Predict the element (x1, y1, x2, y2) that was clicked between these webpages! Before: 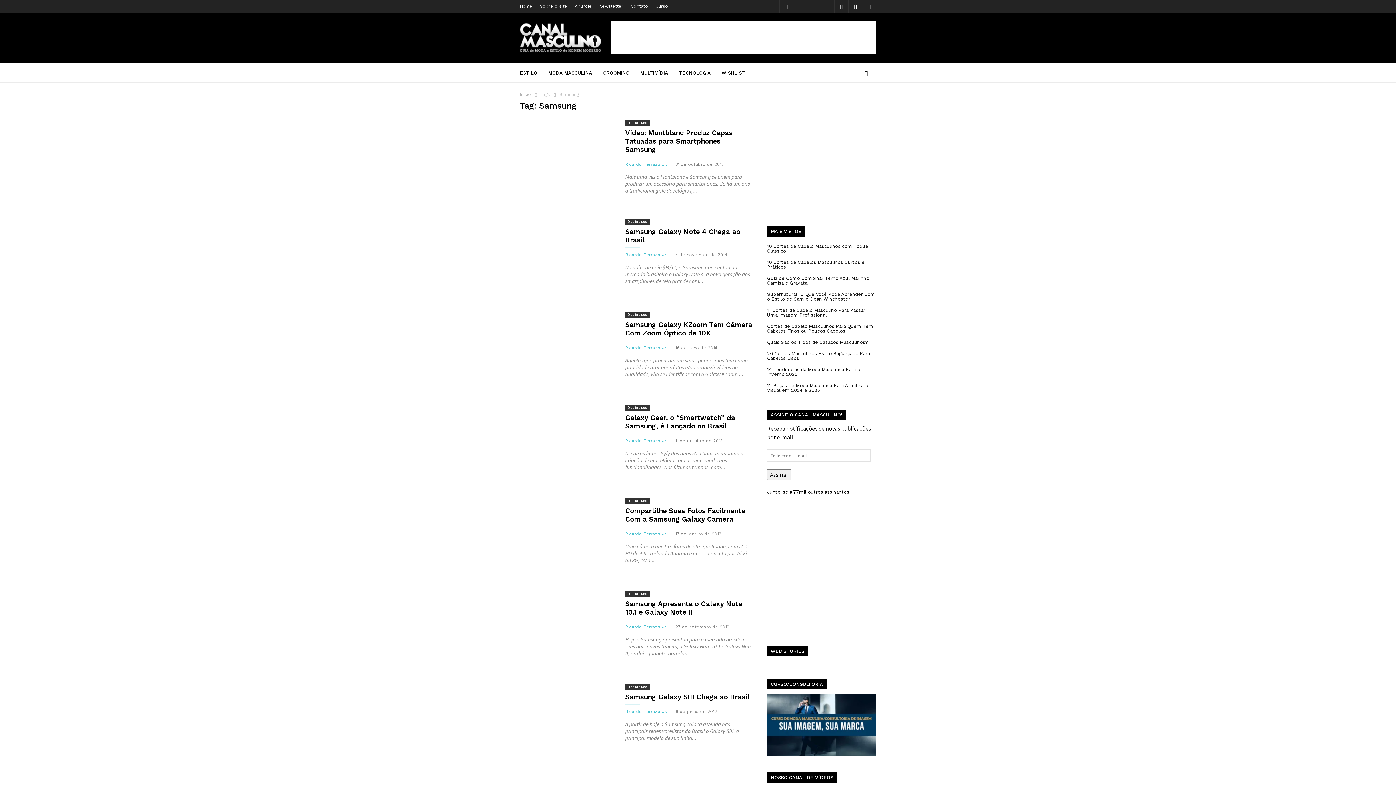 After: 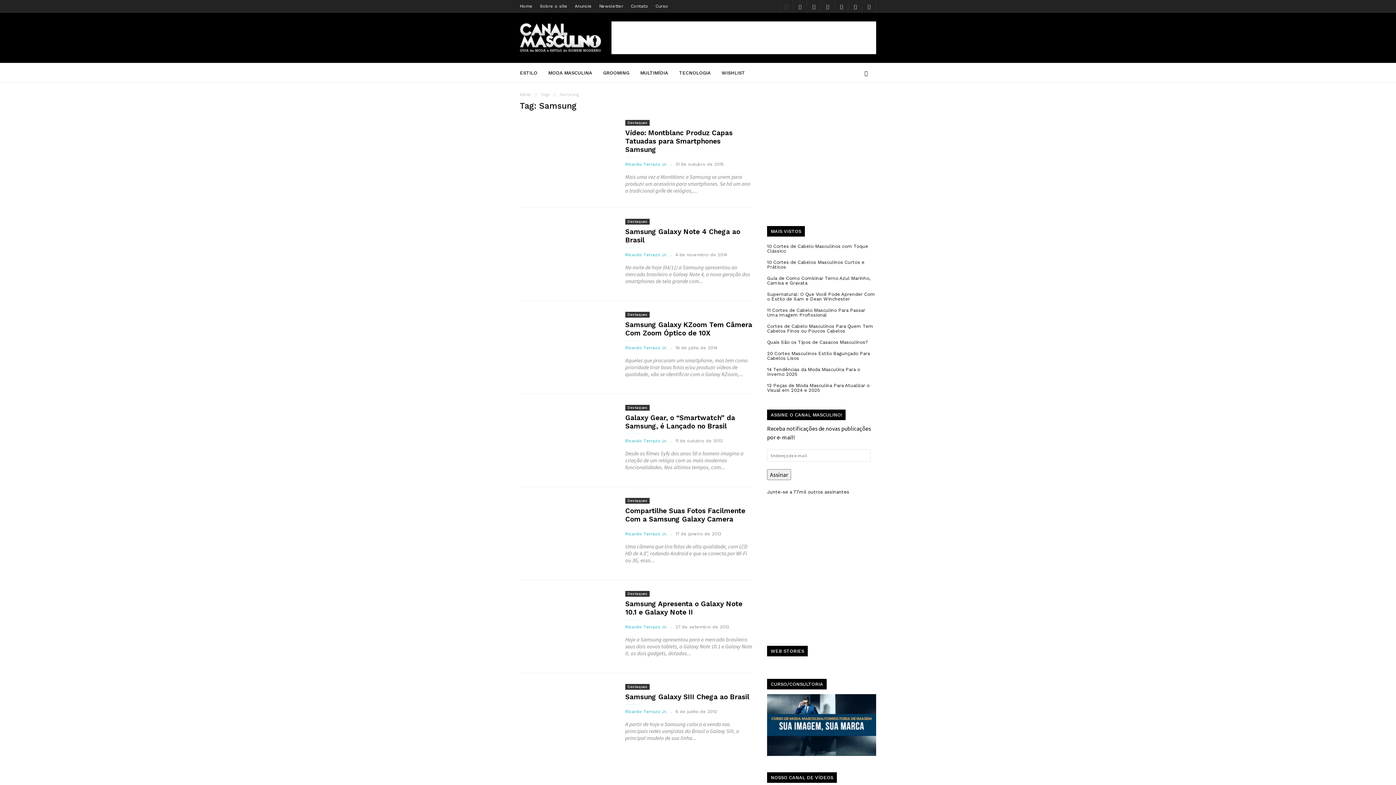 Action: bbox: (779, 0, 793, 12)